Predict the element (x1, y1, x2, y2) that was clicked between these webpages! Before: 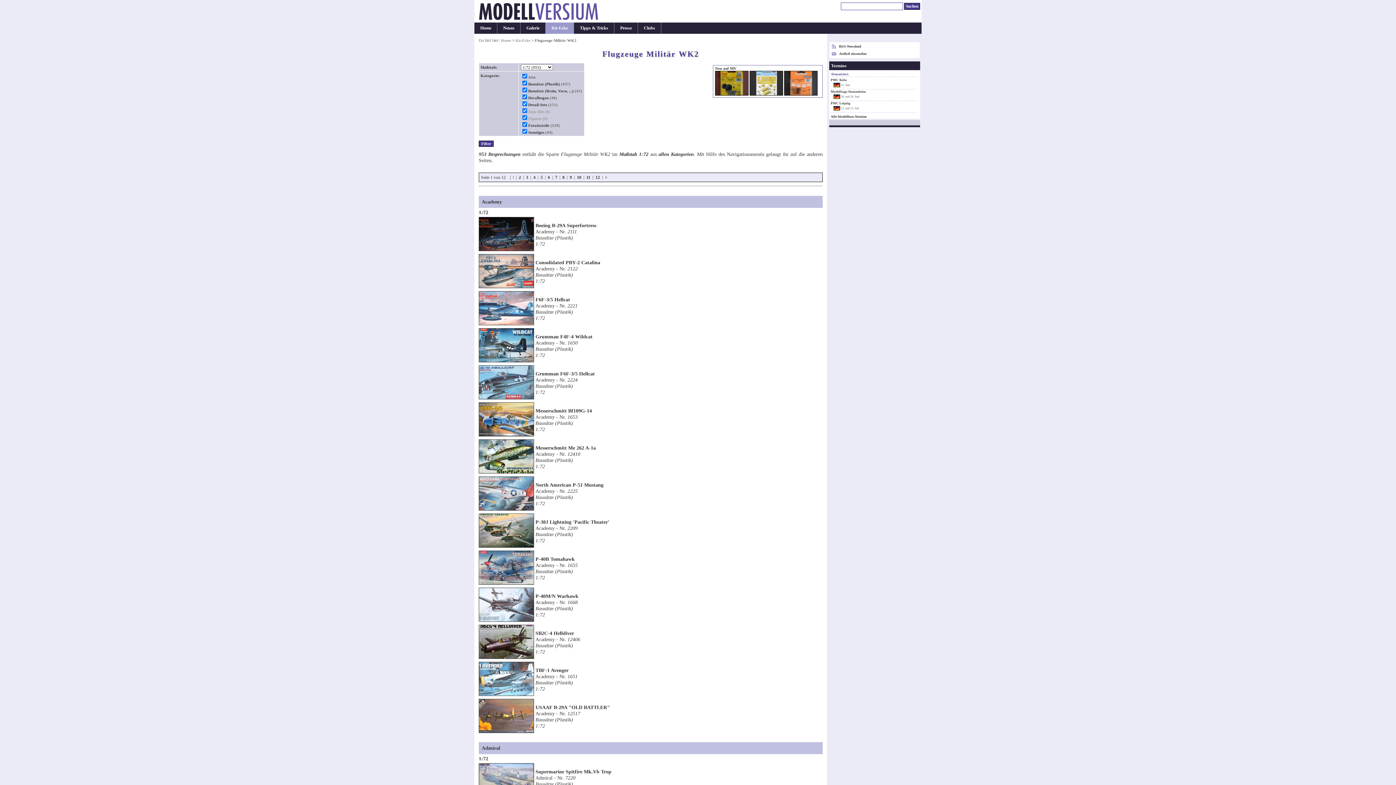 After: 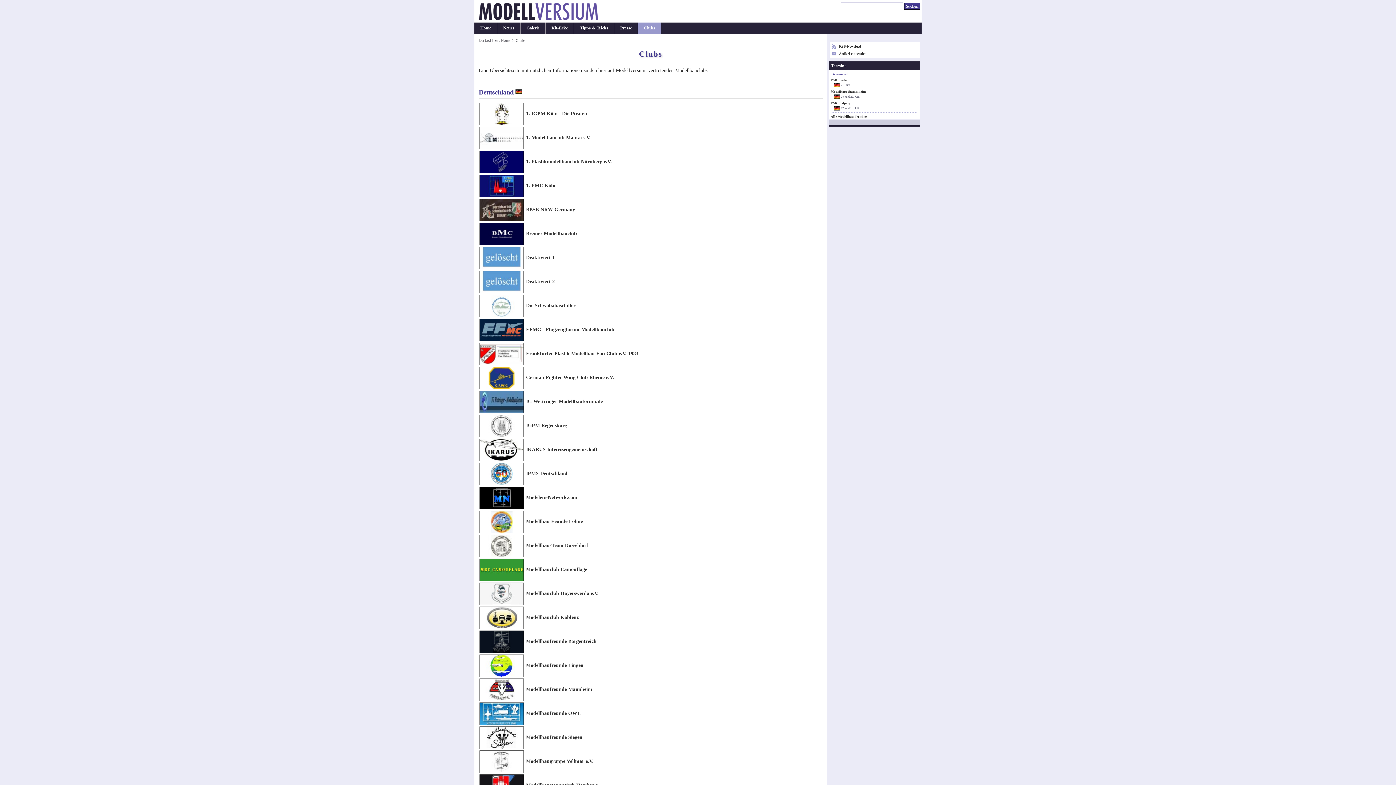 Action: bbox: (638, 22, 661, 33) label: Clubs